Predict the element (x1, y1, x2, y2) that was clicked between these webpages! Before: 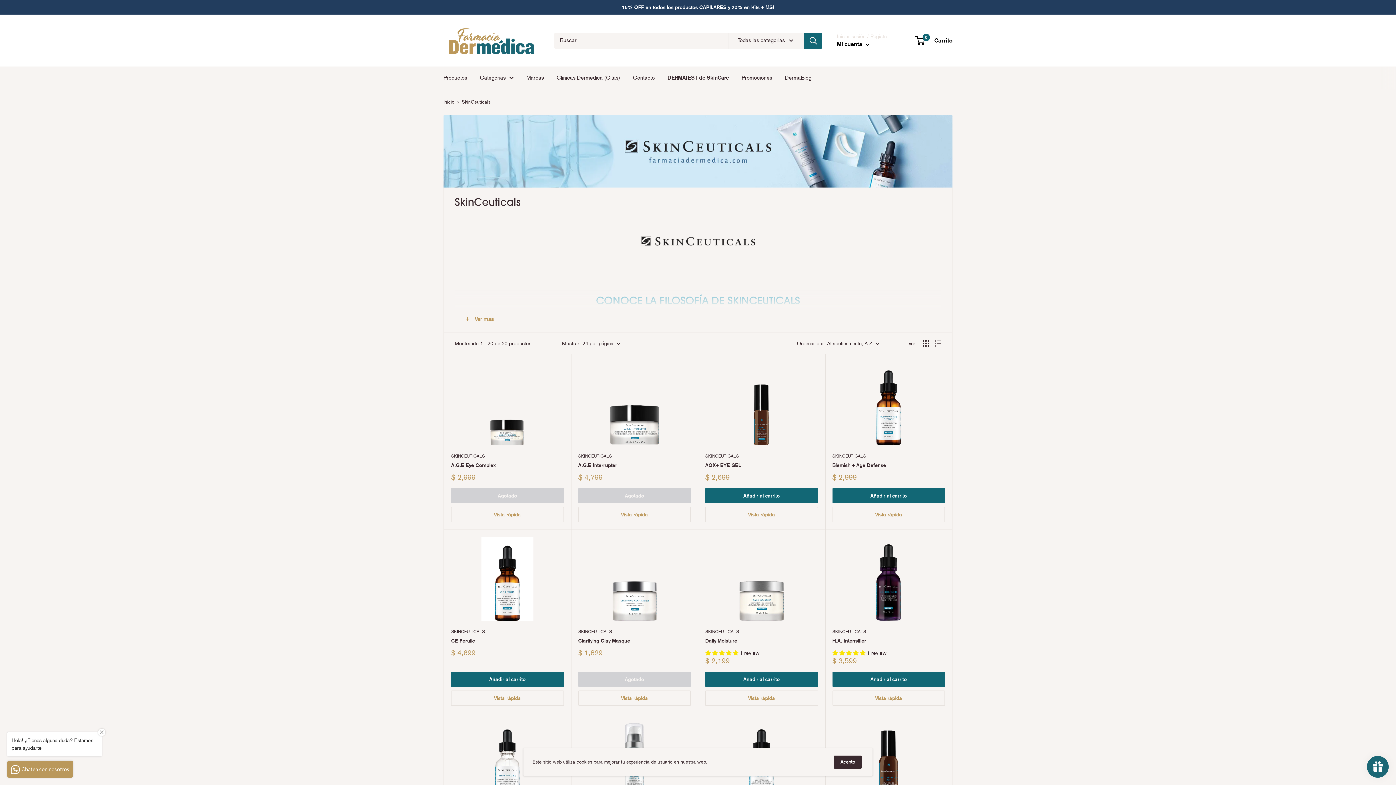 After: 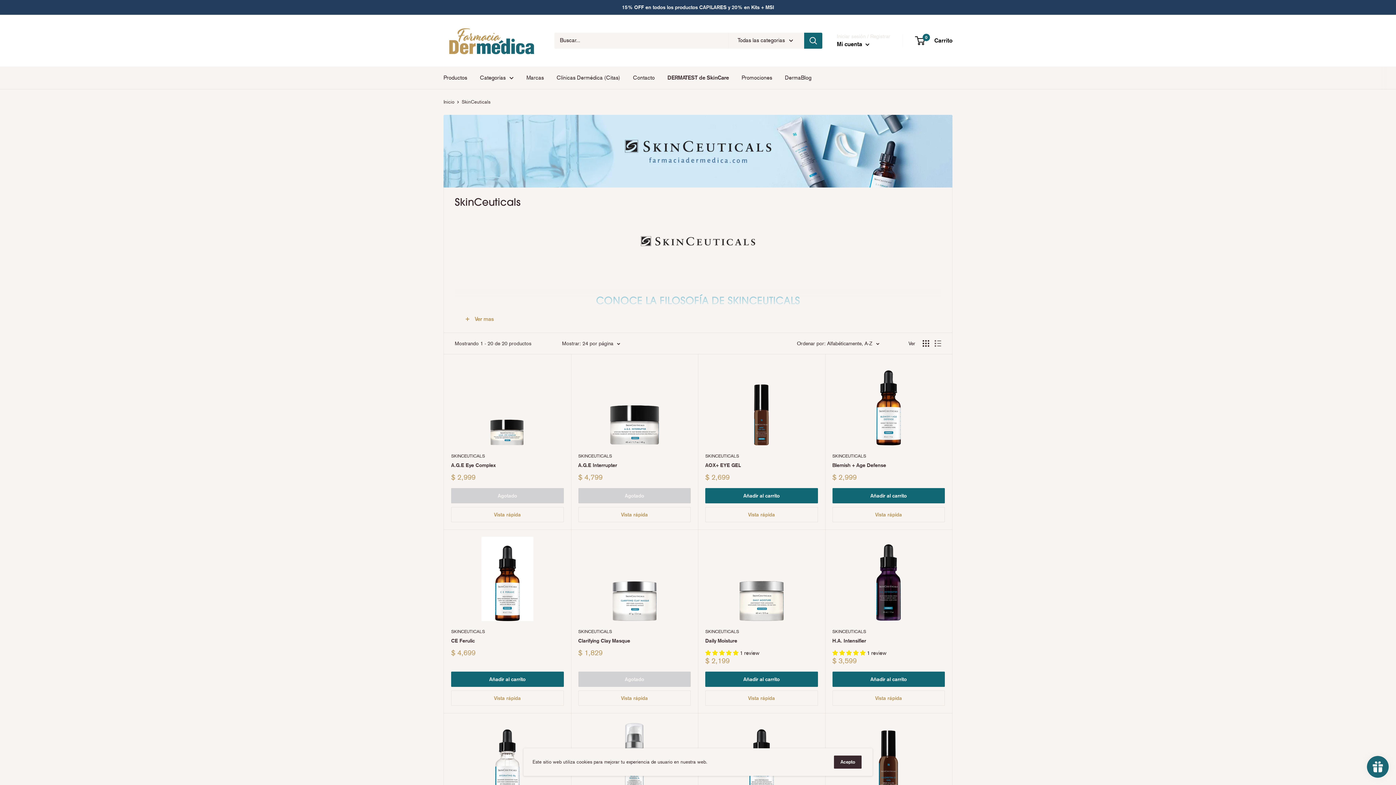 Action: bbox: (578, 452, 690, 459) label: SKINCEUTICALS